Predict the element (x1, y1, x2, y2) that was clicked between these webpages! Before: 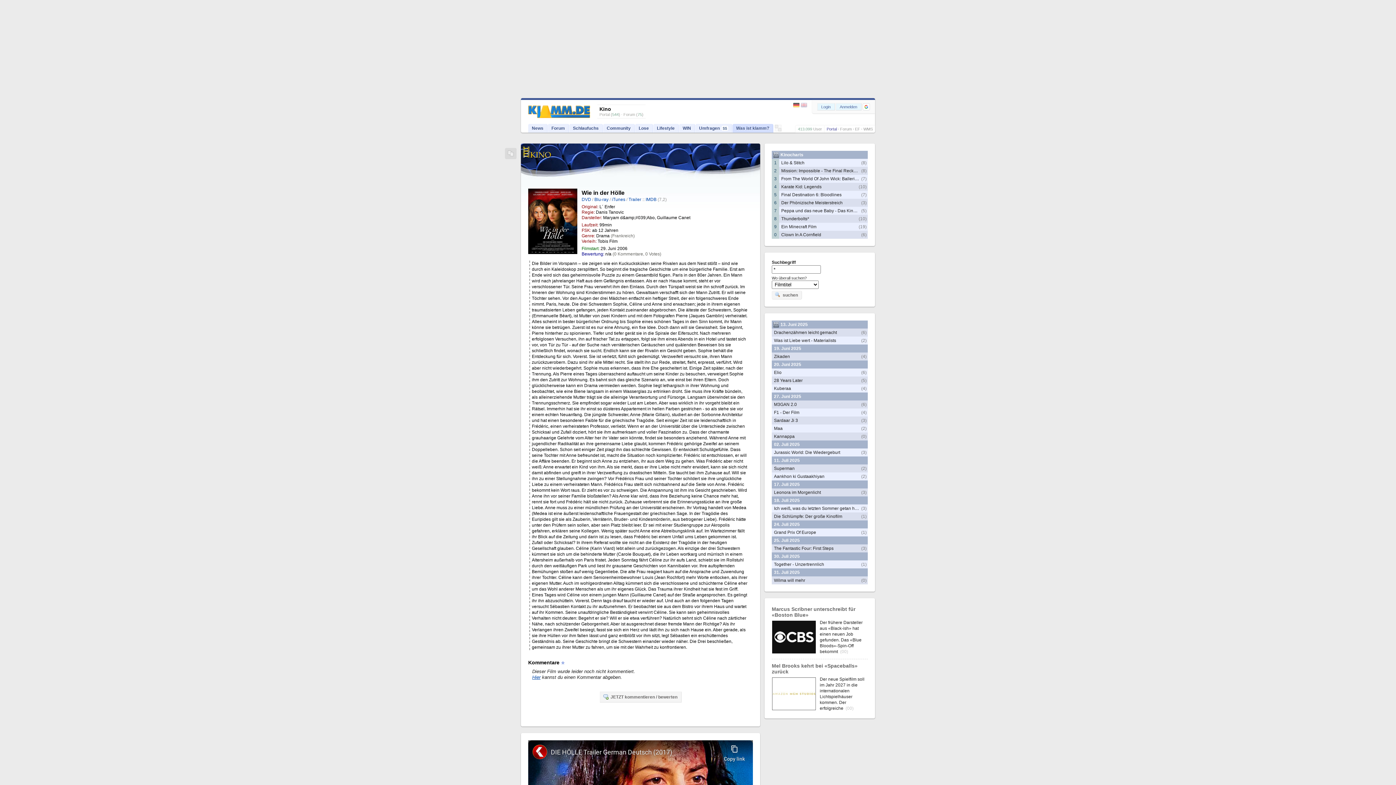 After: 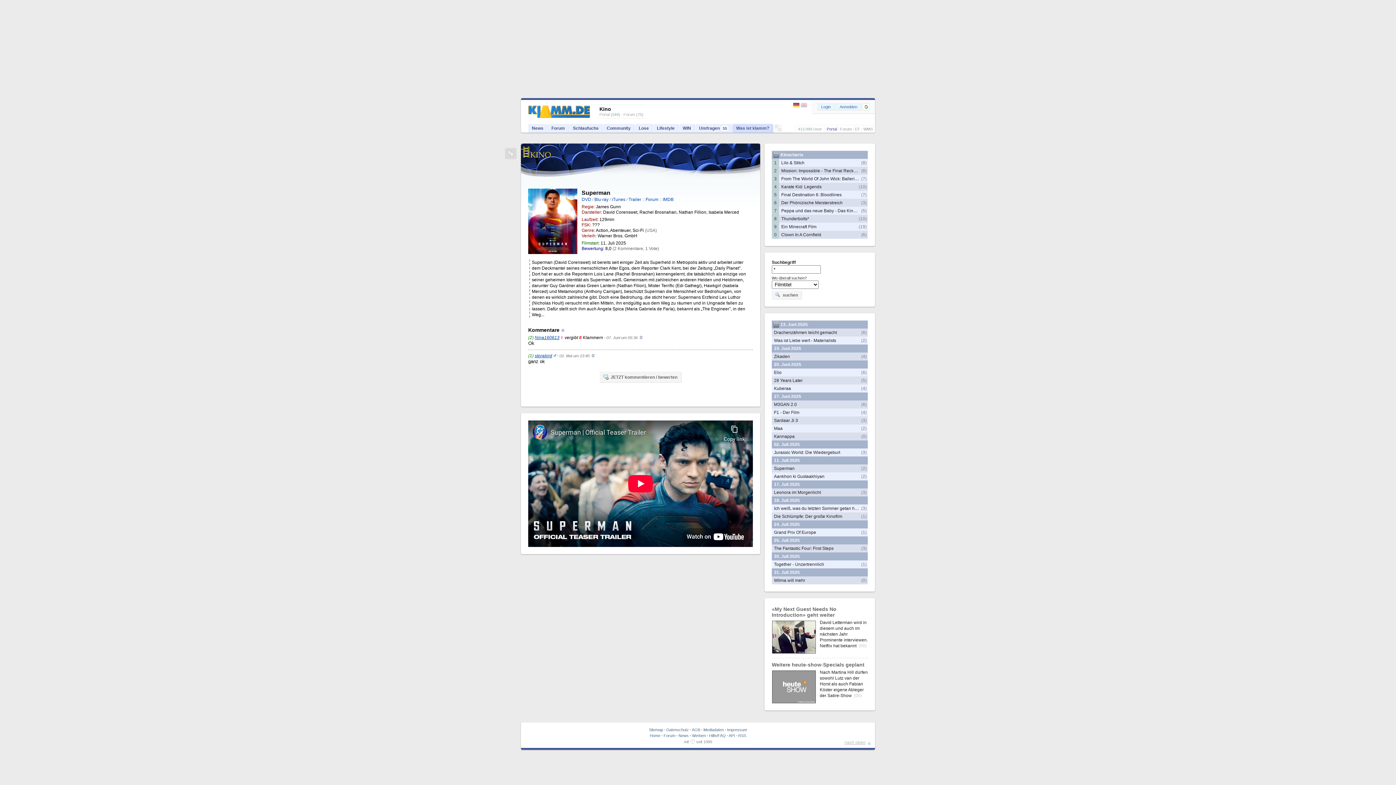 Action: bbox: (861, 466, 866, 471) label: (2)